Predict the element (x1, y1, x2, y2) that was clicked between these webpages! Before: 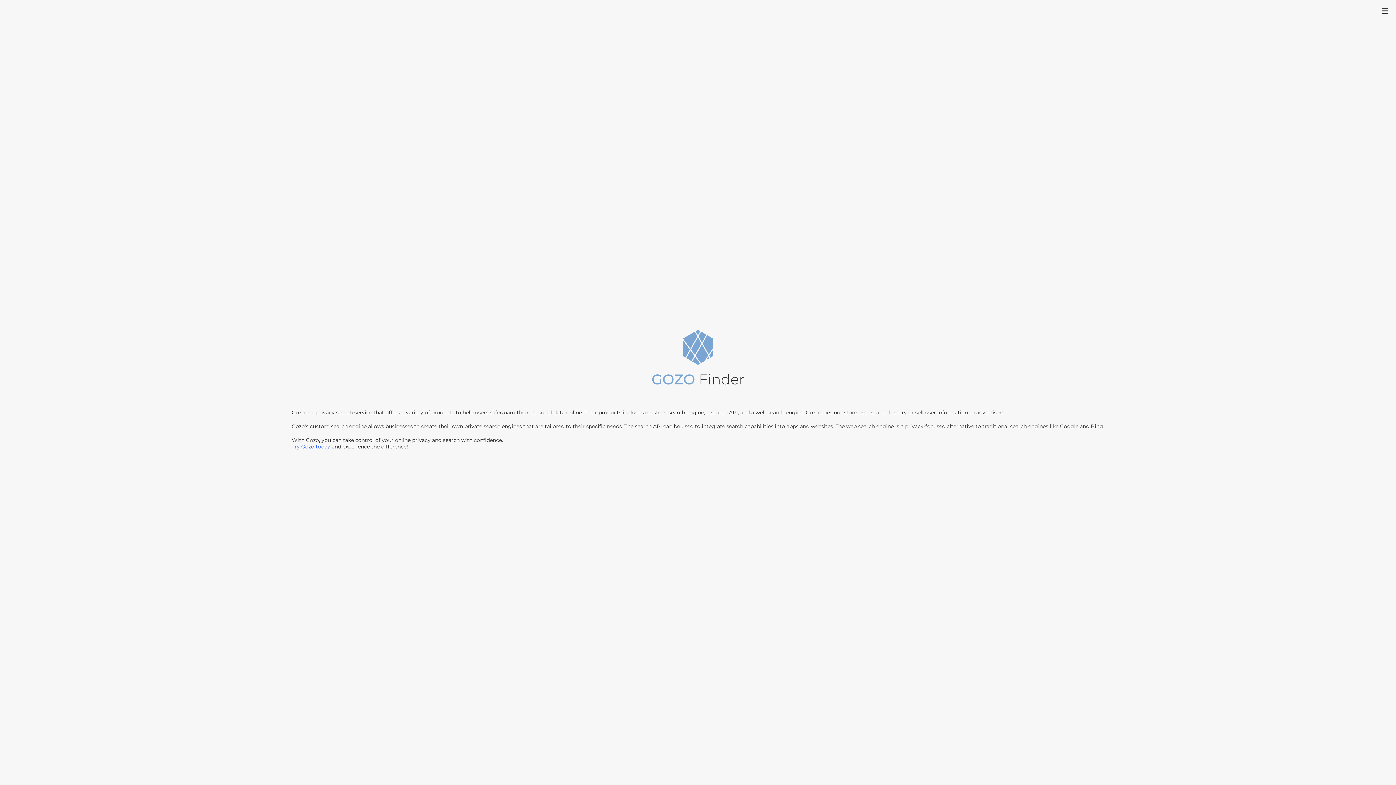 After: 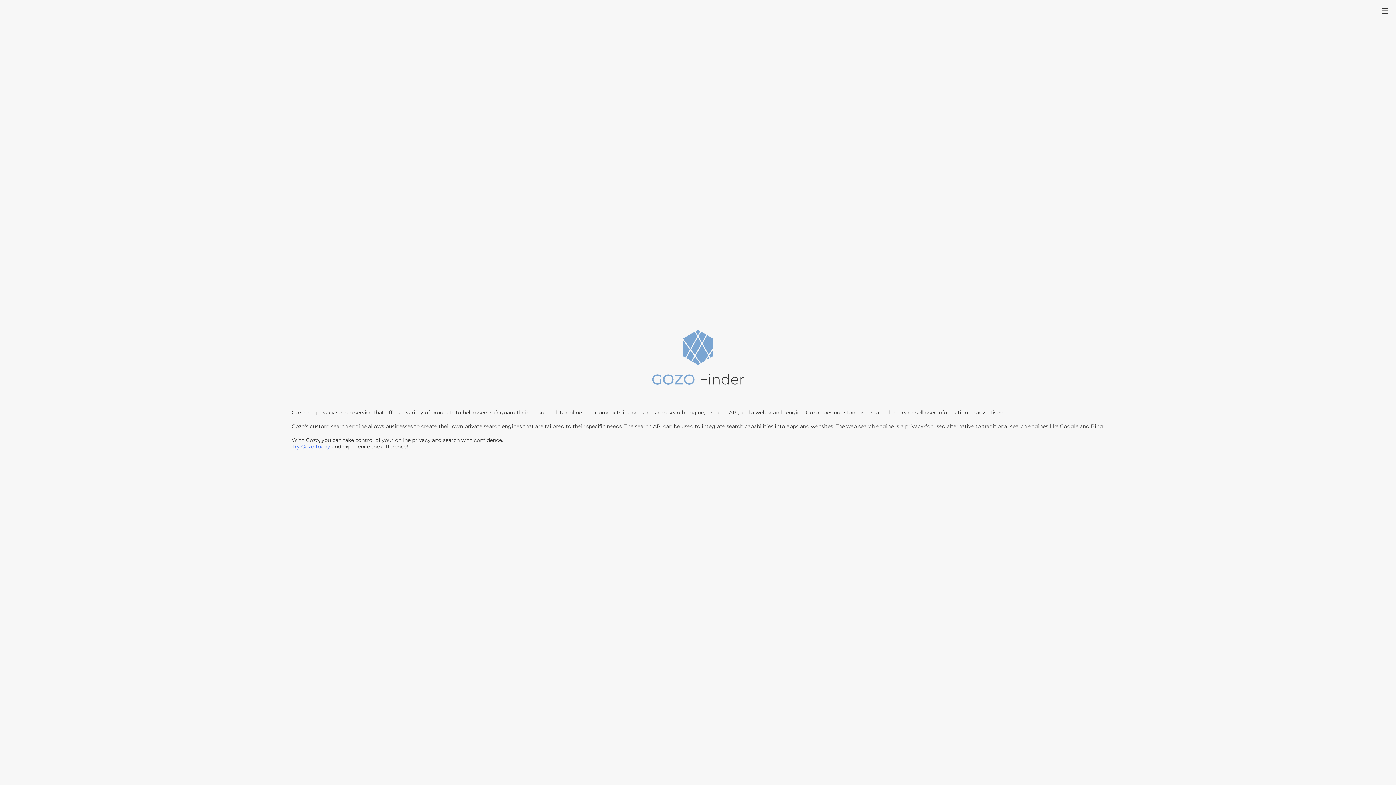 Action: bbox: (647, 328, 749, 397)